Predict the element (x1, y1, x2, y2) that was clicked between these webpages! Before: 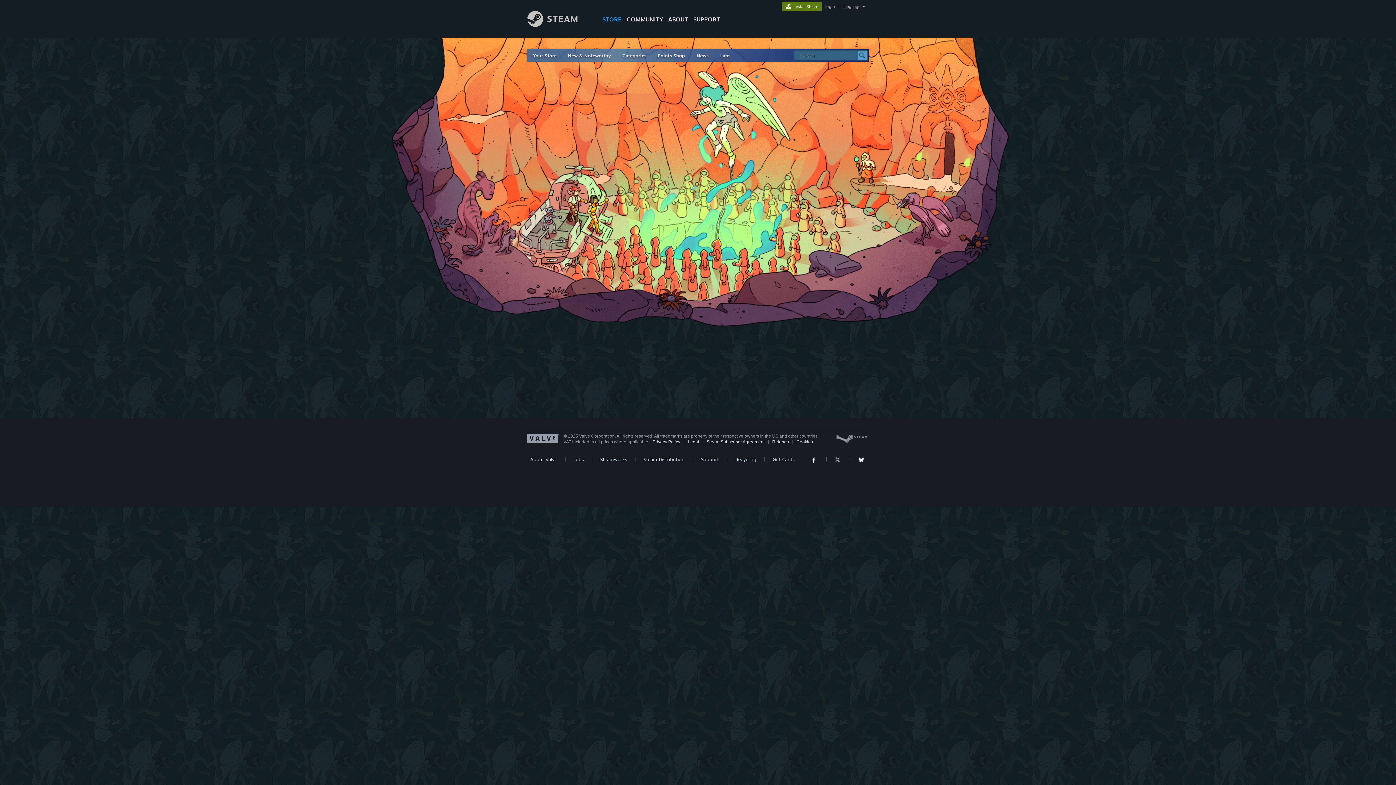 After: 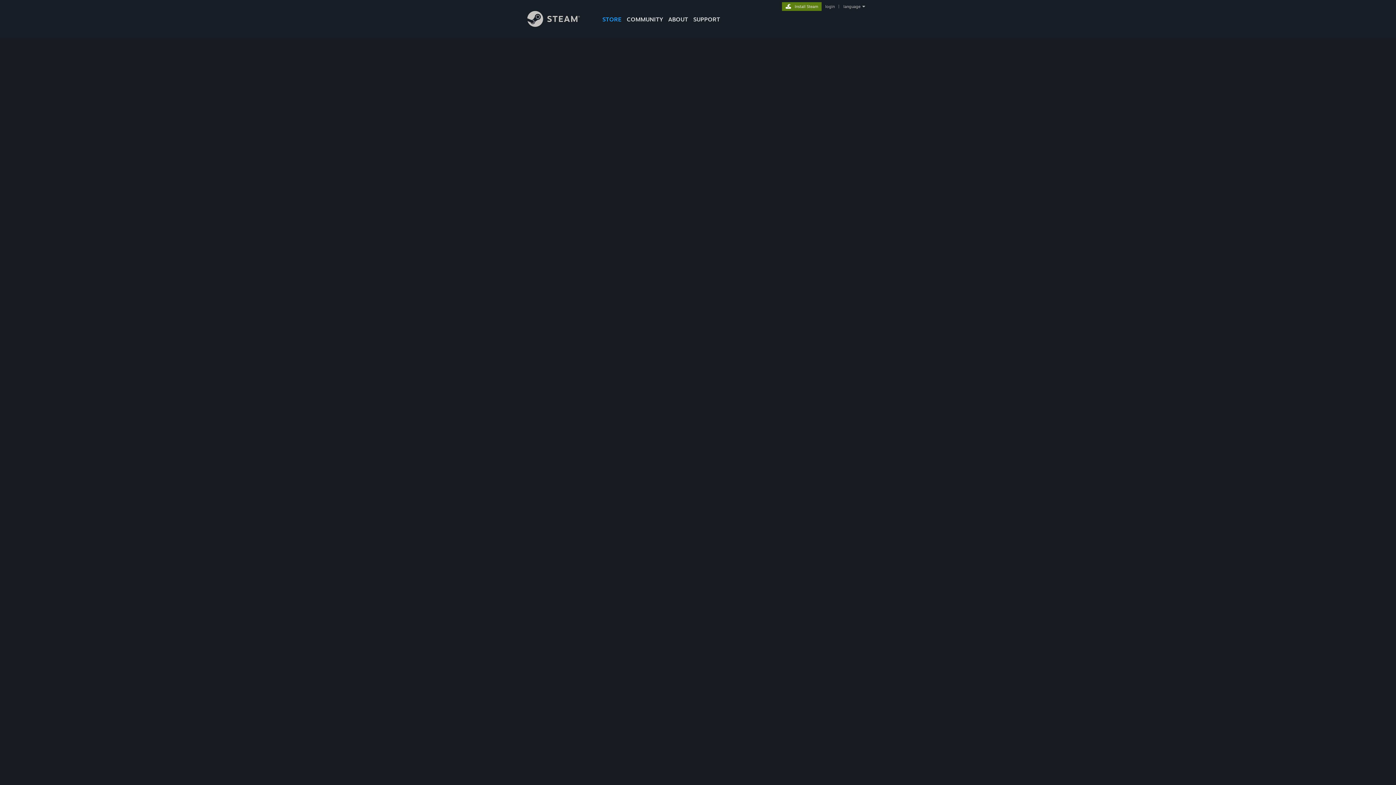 Action: label: News bbox: (690, 49, 714, 61)